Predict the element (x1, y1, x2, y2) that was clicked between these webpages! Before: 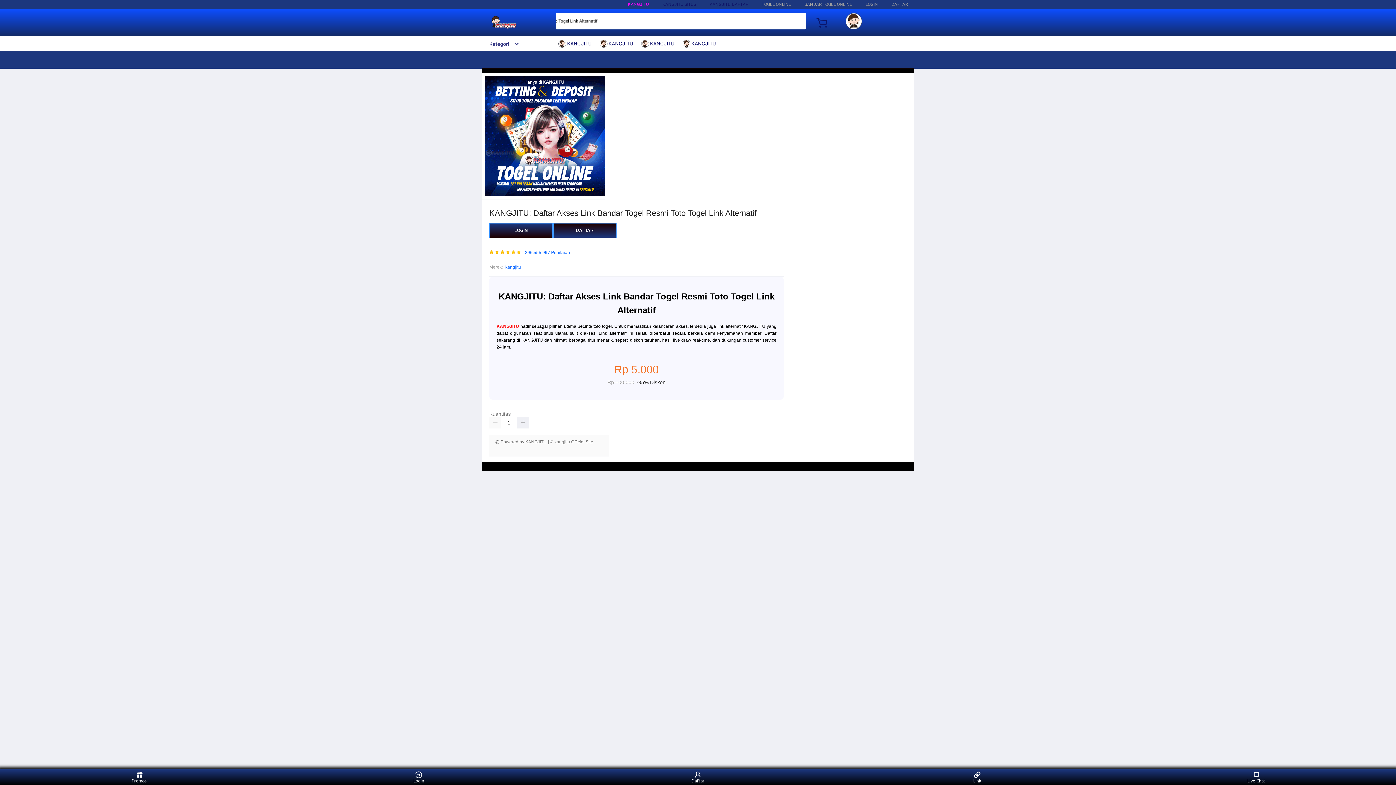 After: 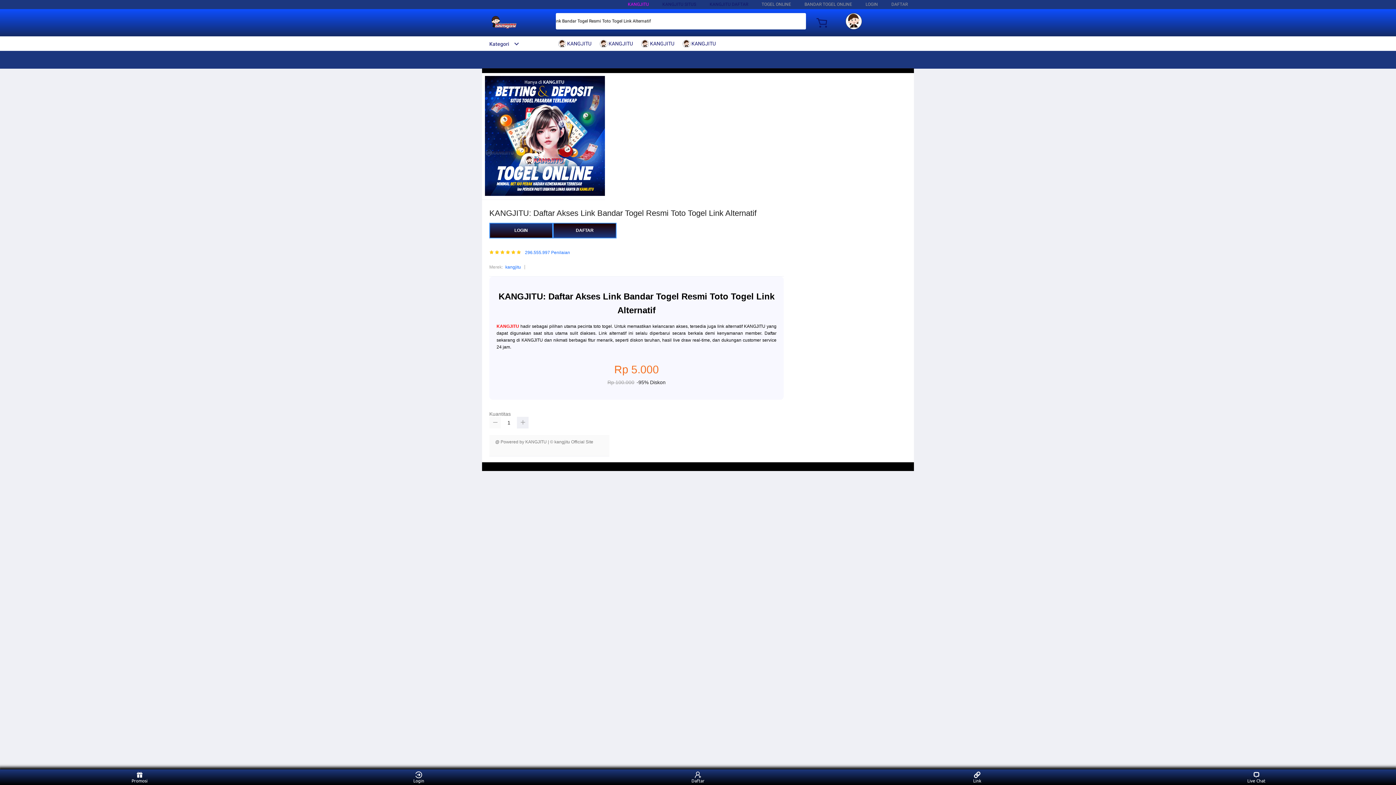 Action: bbox: (489, 417, 501, 428)